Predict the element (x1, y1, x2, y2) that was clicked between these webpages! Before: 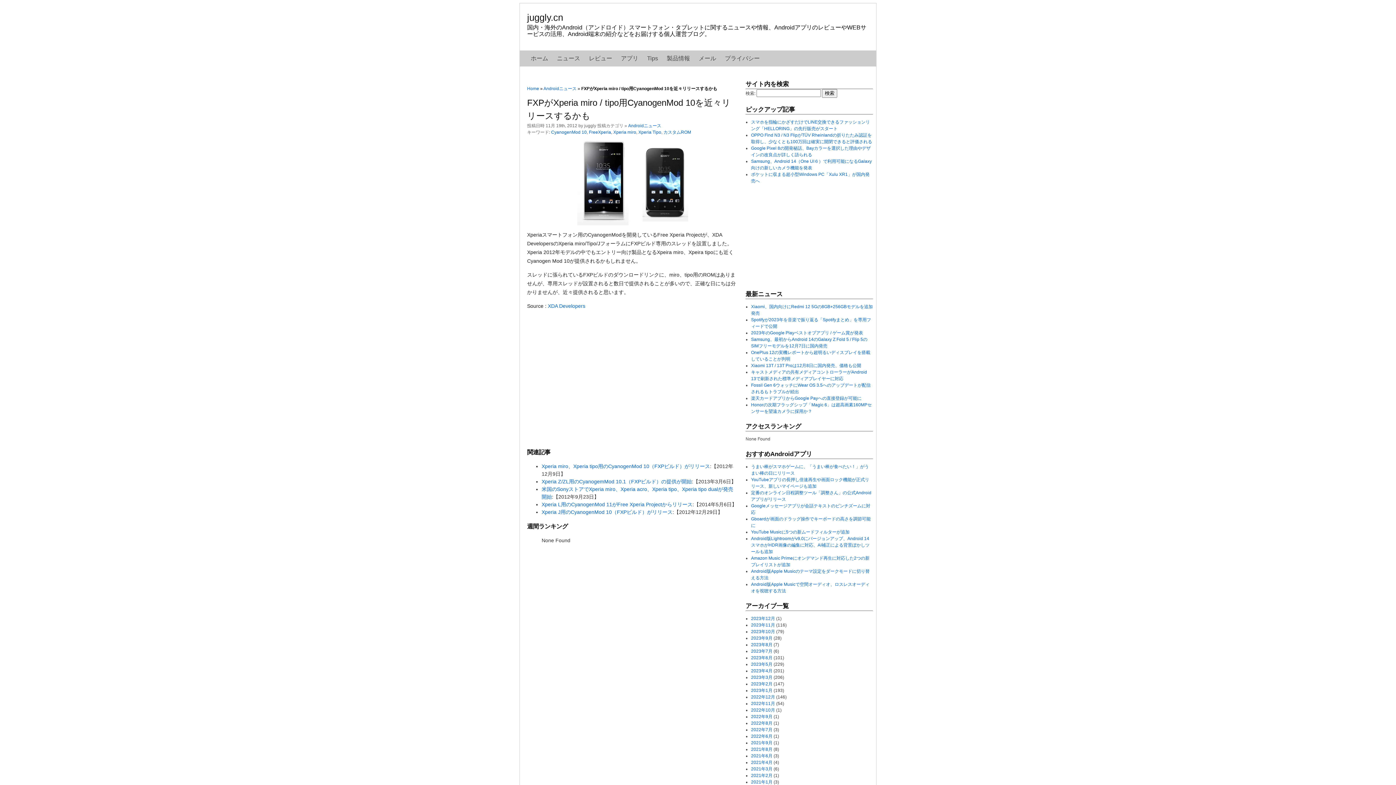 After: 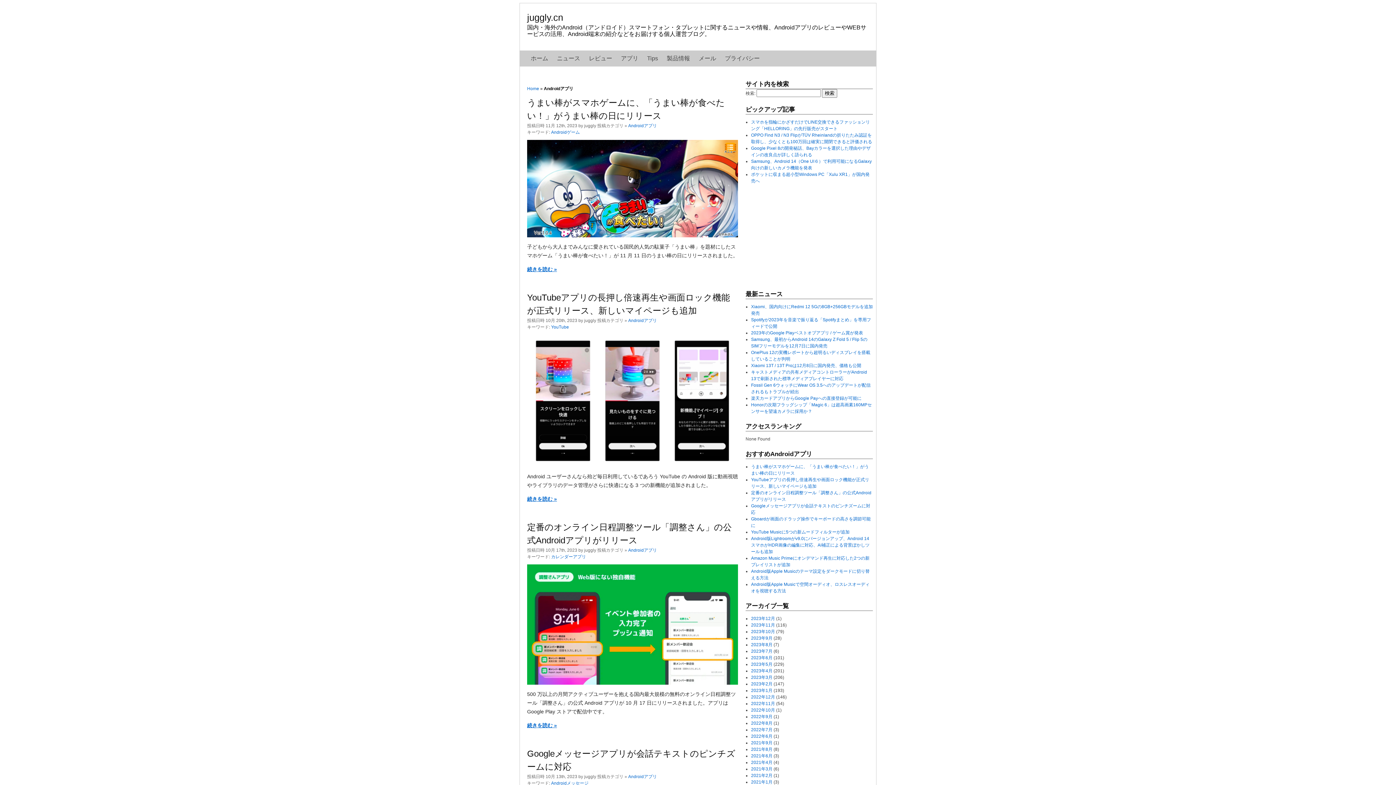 Action: bbox: (621, 55, 638, 61) label: アプリ